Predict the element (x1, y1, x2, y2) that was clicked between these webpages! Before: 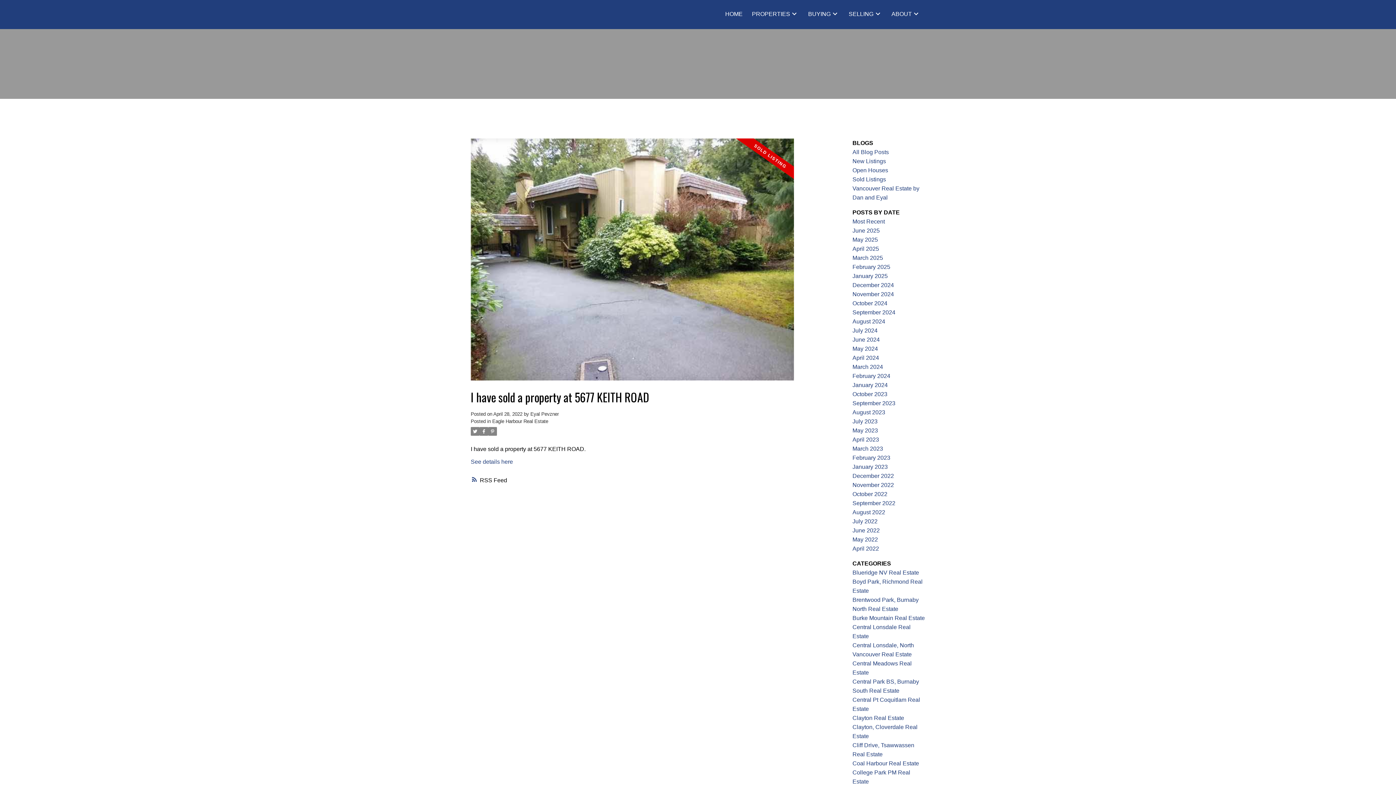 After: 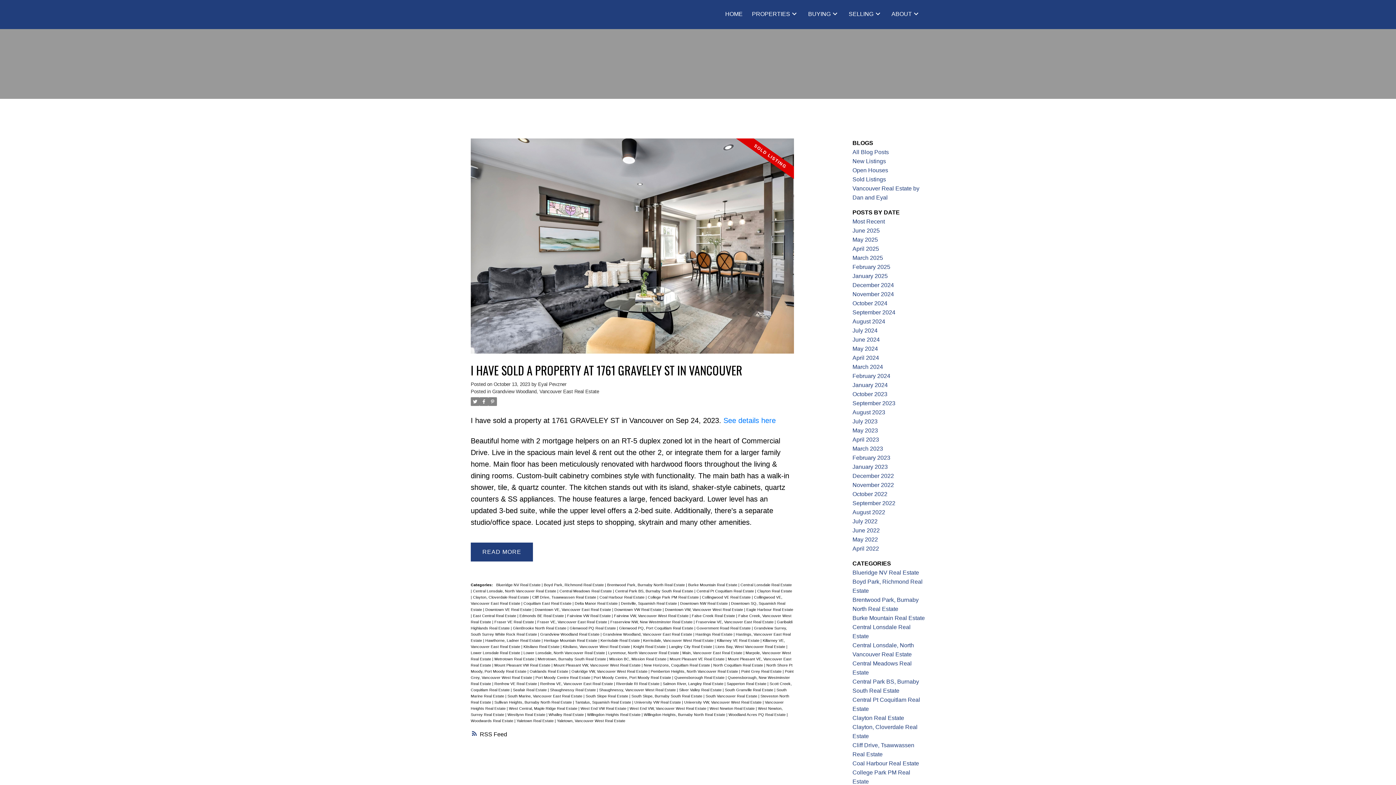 Action: bbox: (852, 391, 887, 397) label: October 2023